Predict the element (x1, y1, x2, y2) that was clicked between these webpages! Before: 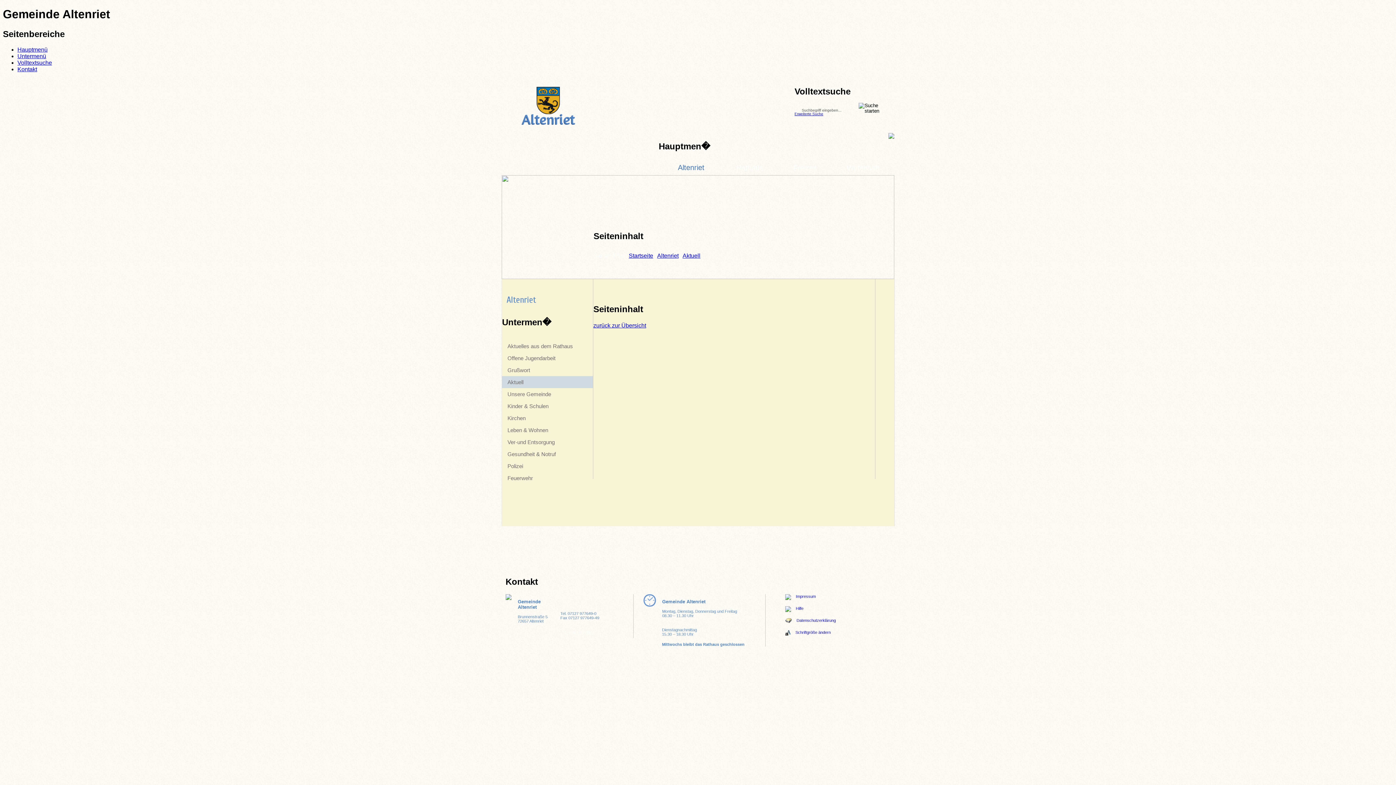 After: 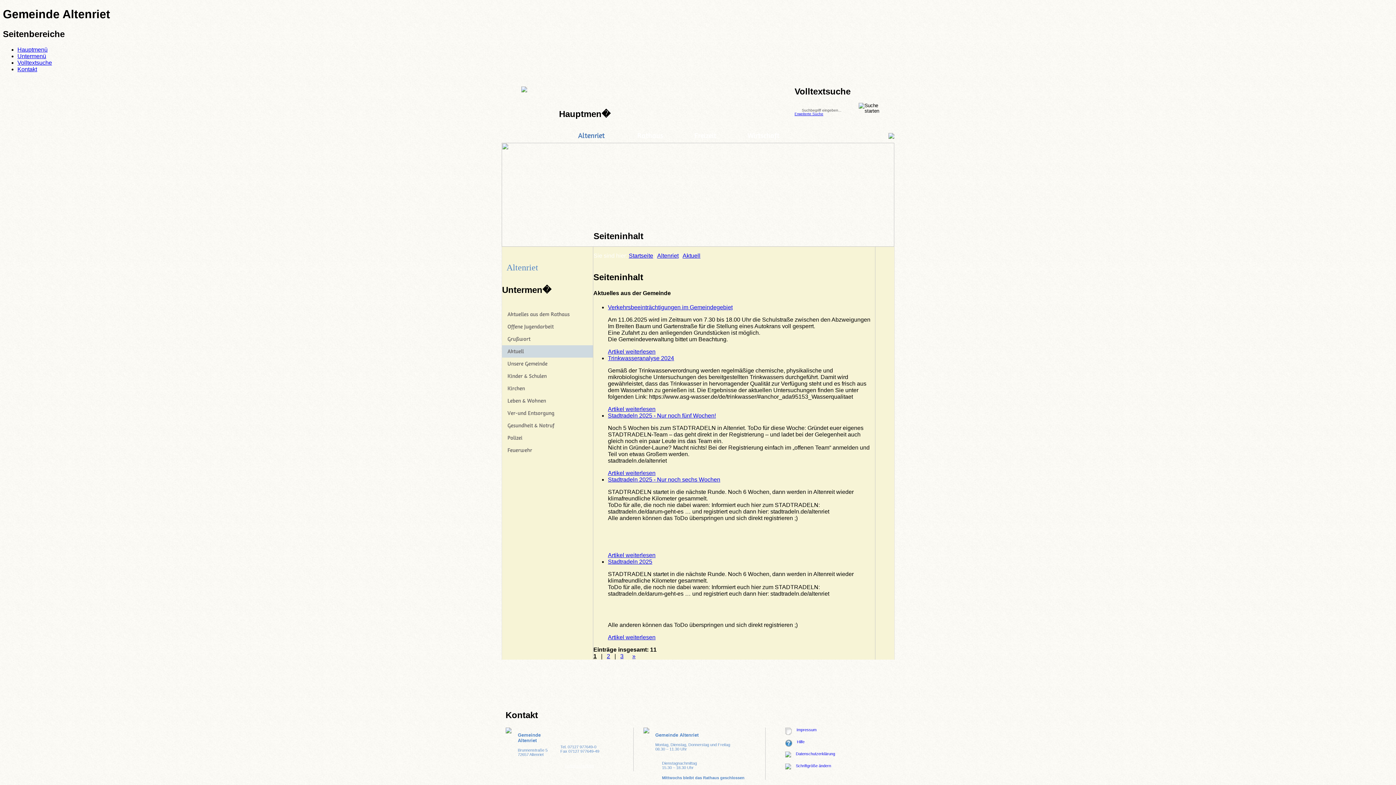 Action: bbox: (593, 322, 646, 328) label: zurück zur Übersicht